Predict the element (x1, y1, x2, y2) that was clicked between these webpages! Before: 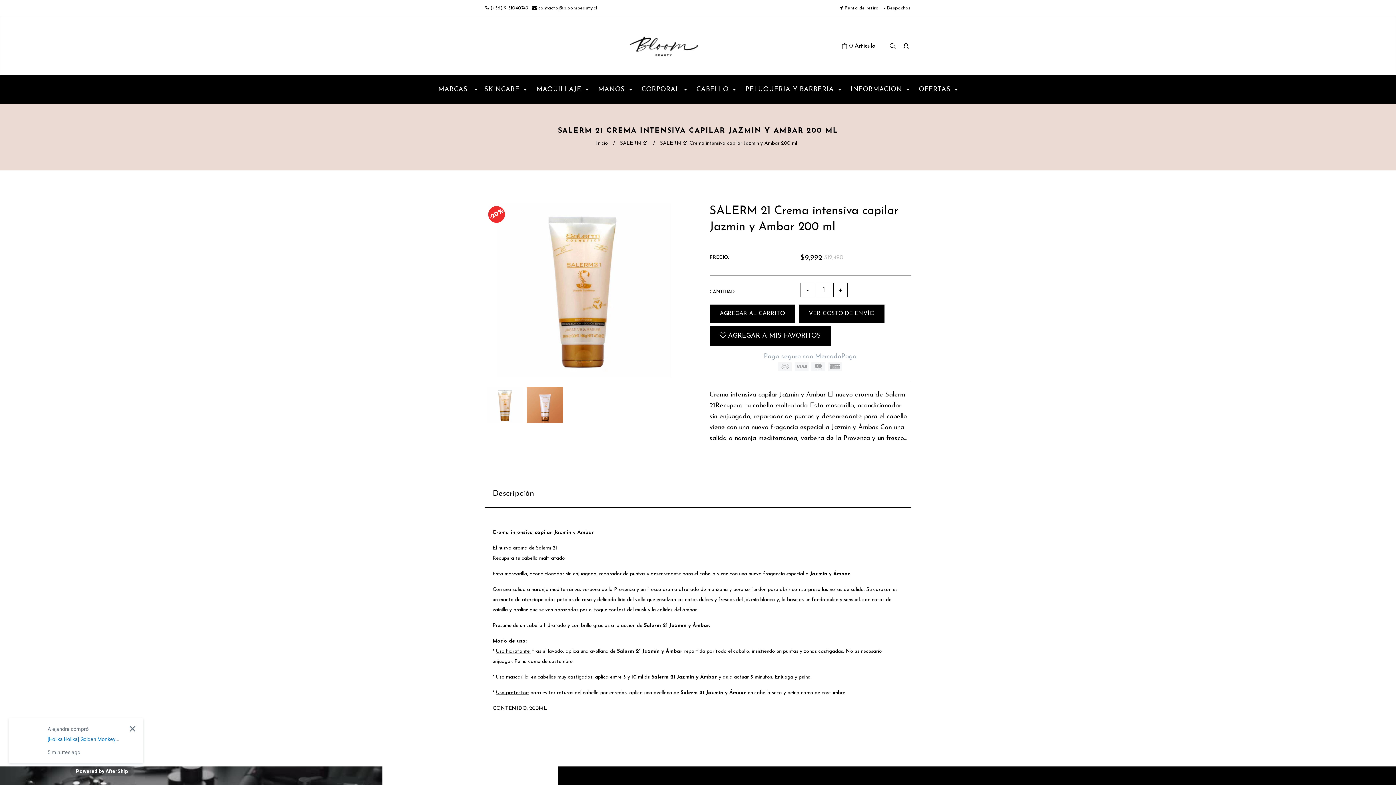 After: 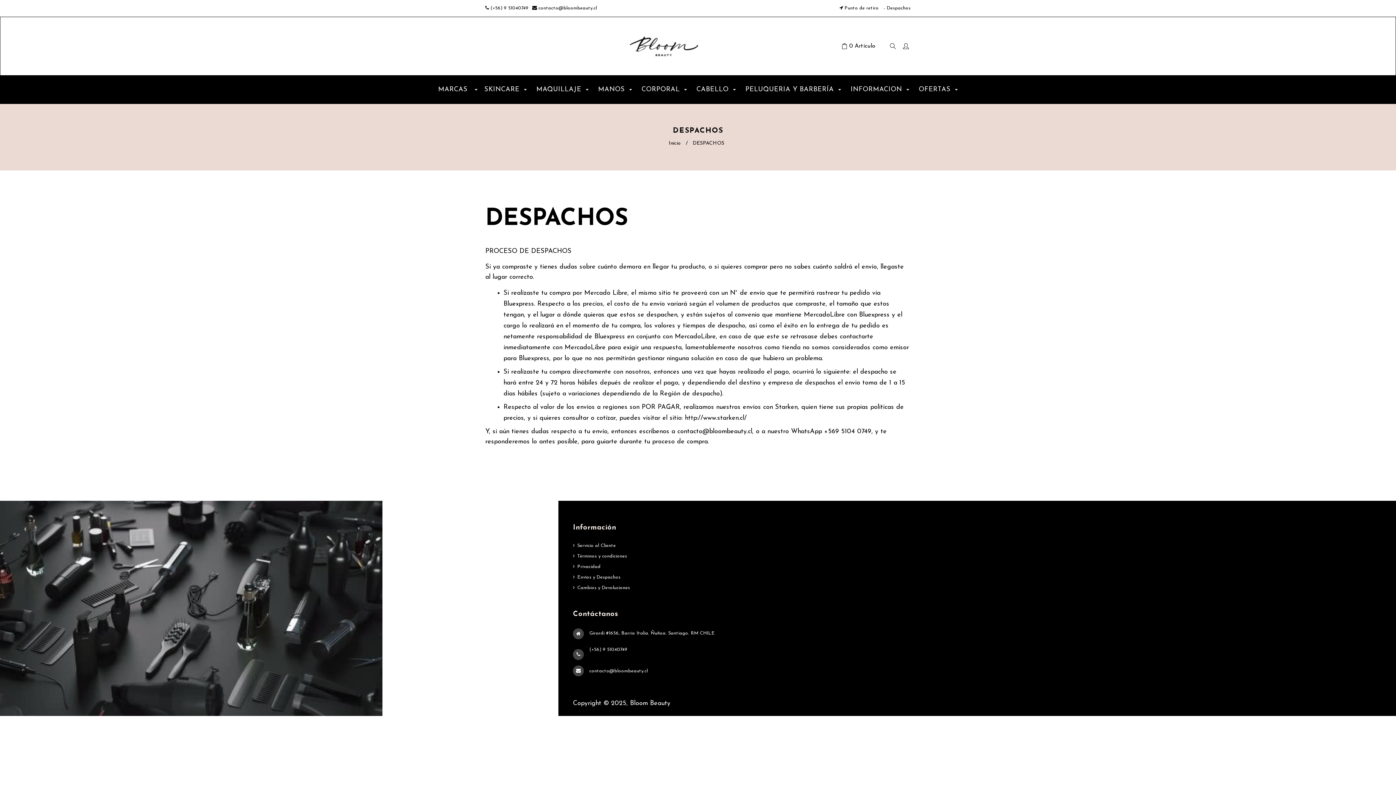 Action: label:  - Despachos bbox: (882, 5, 910, 10)